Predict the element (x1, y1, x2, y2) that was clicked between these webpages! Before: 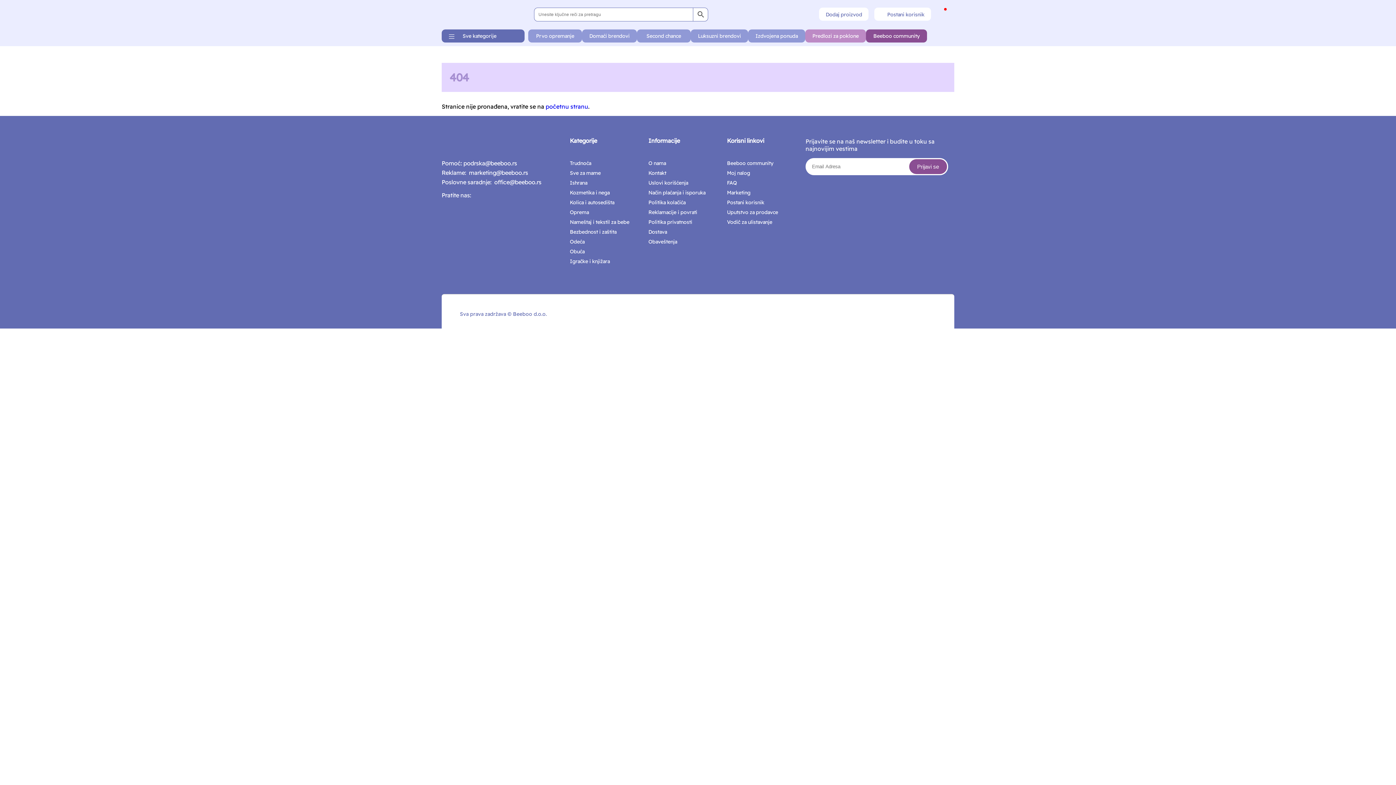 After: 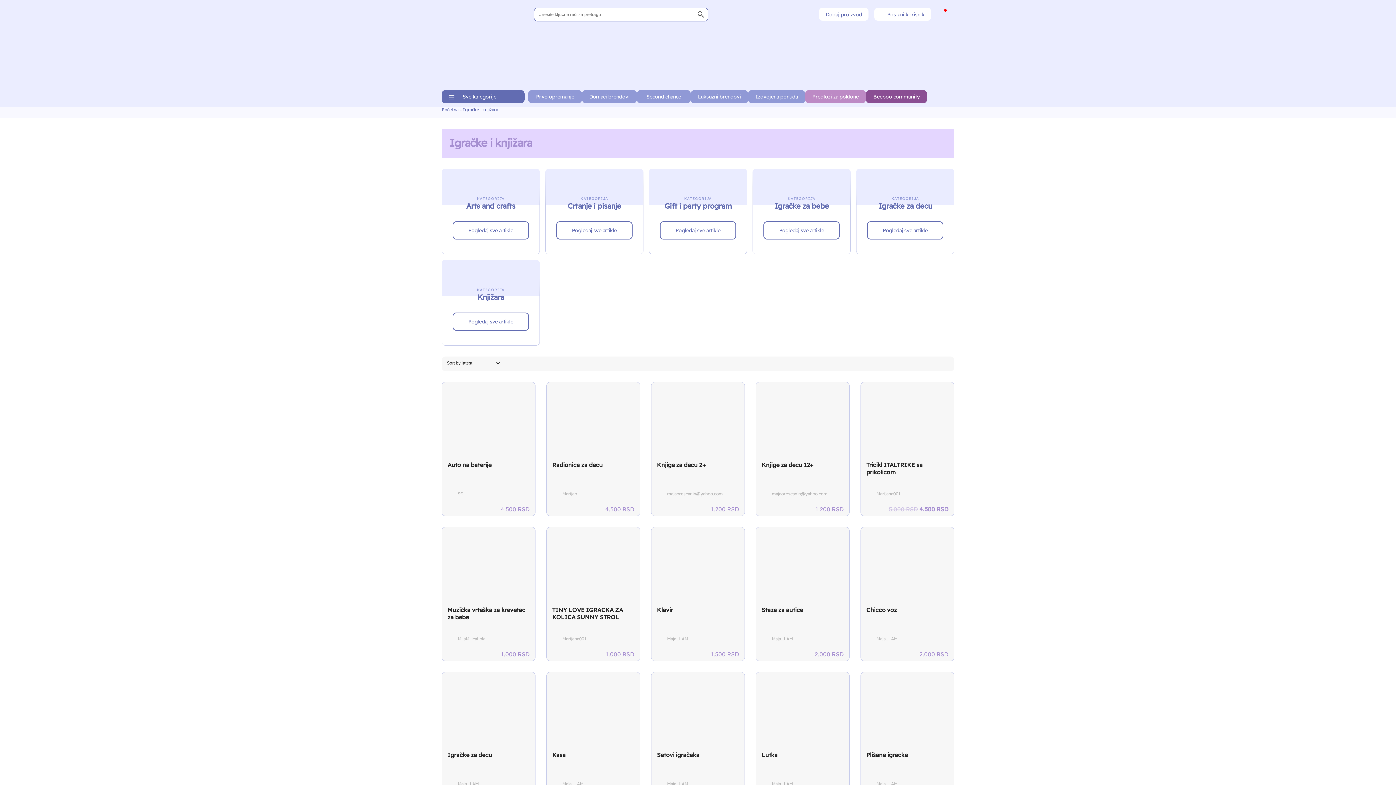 Action: bbox: (570, 258, 609, 264) label: Igračke i knjižara